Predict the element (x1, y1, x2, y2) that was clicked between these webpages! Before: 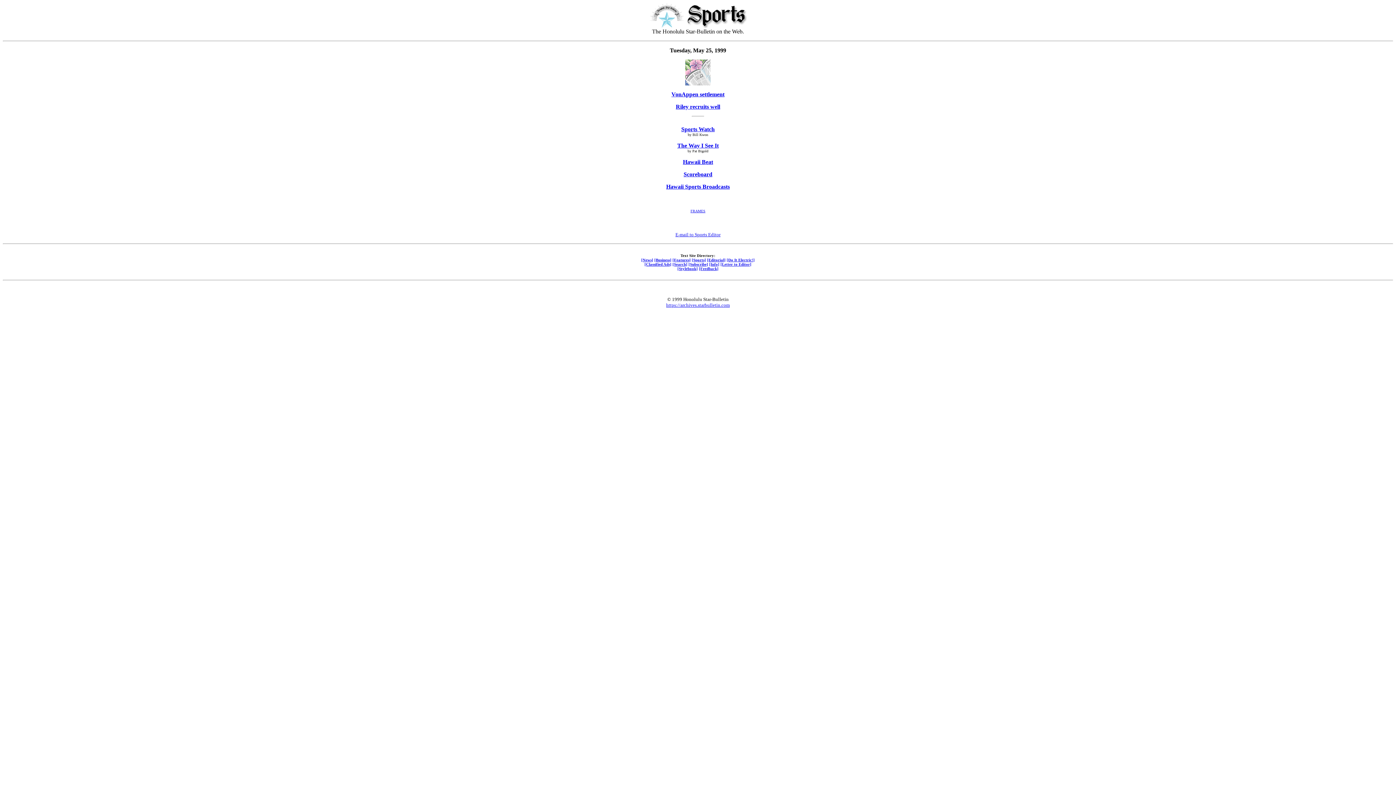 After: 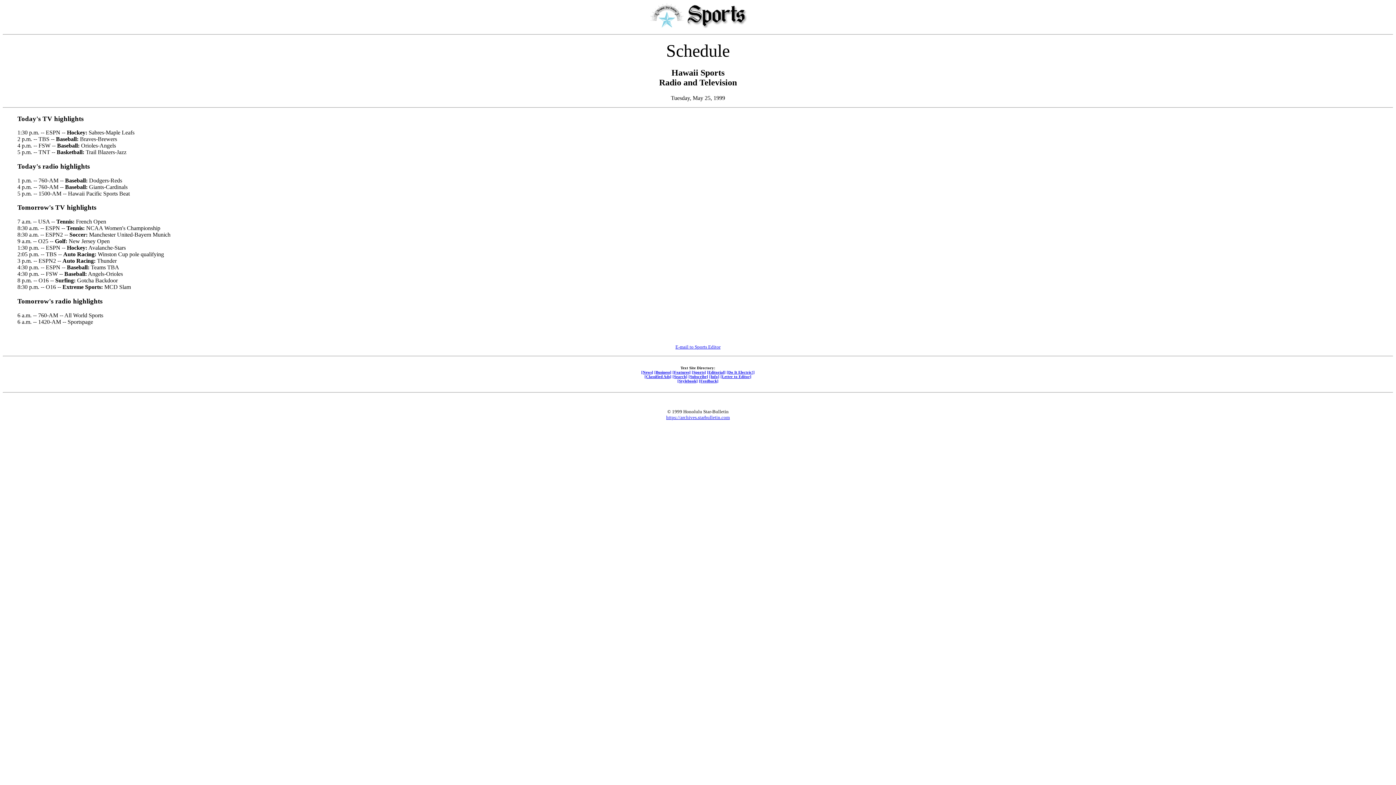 Action: label: Hawaii Sports Broadcasts bbox: (666, 183, 730, 189)